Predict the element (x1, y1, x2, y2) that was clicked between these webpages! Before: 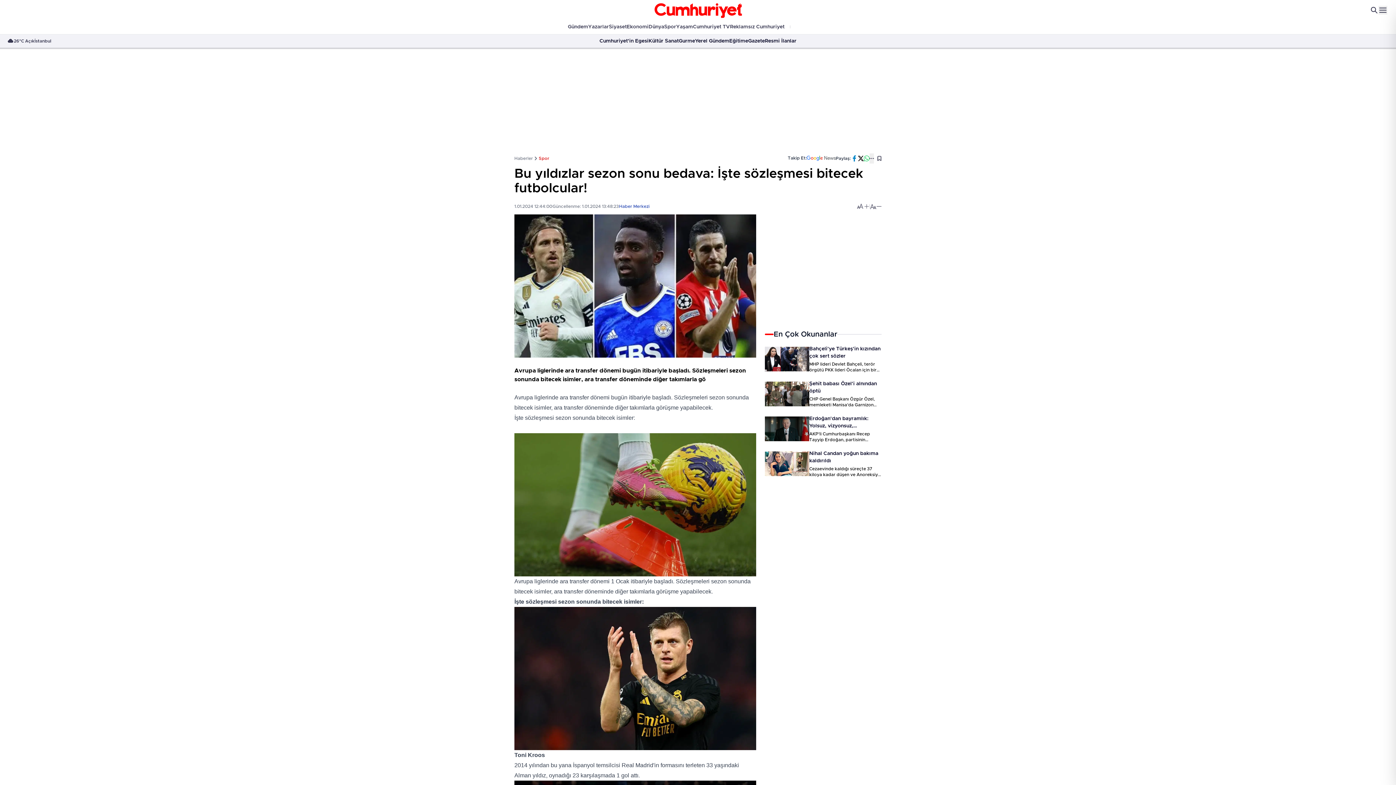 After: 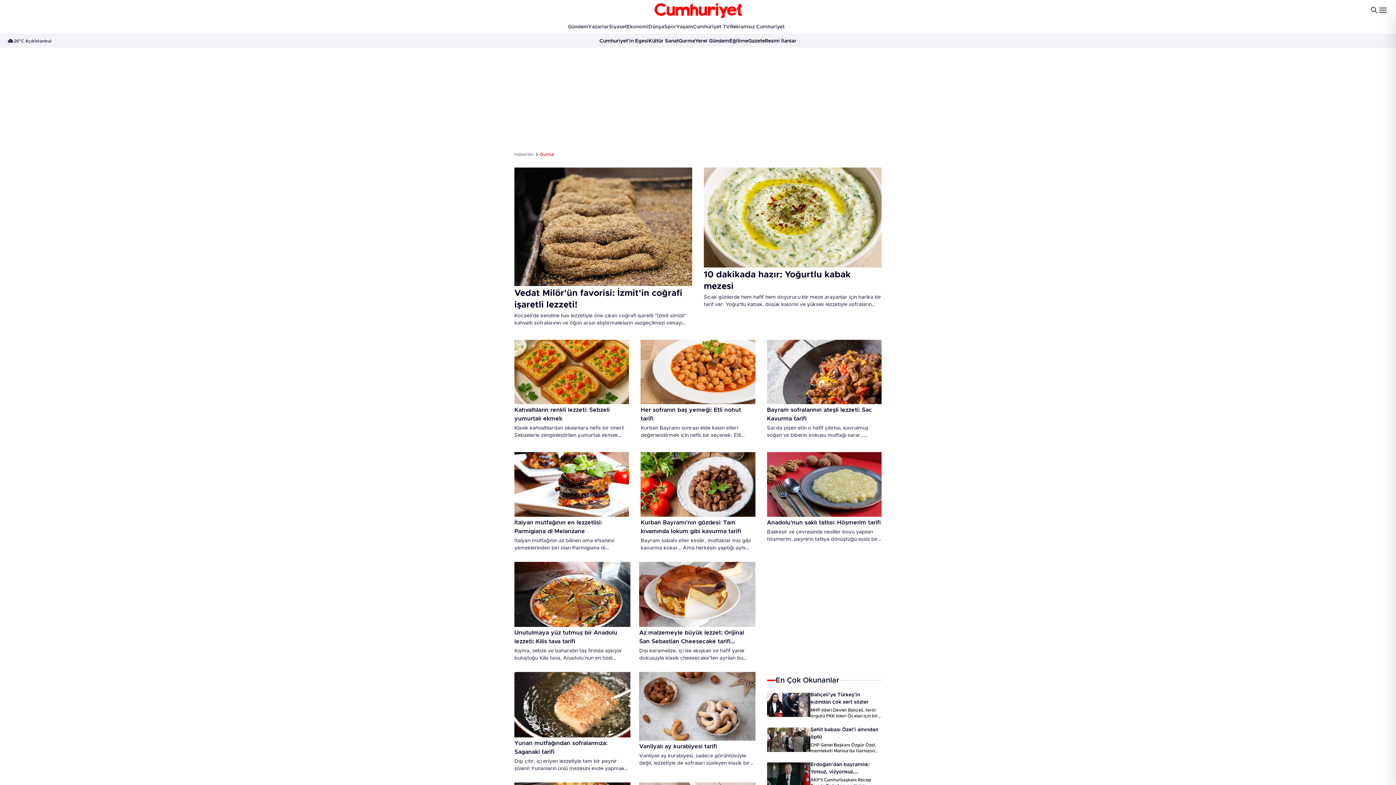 Action: label: Gurme bbox: (678, 37, 695, 44)